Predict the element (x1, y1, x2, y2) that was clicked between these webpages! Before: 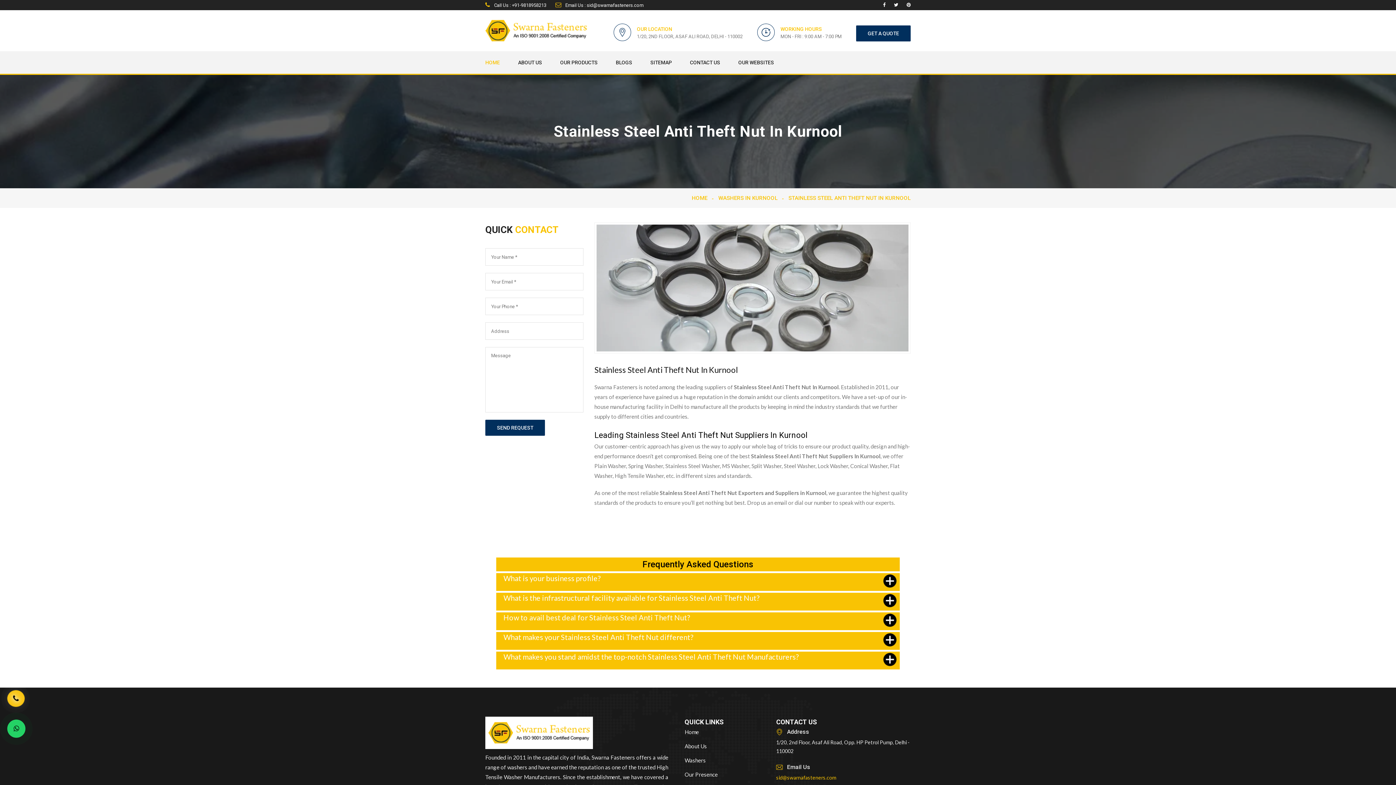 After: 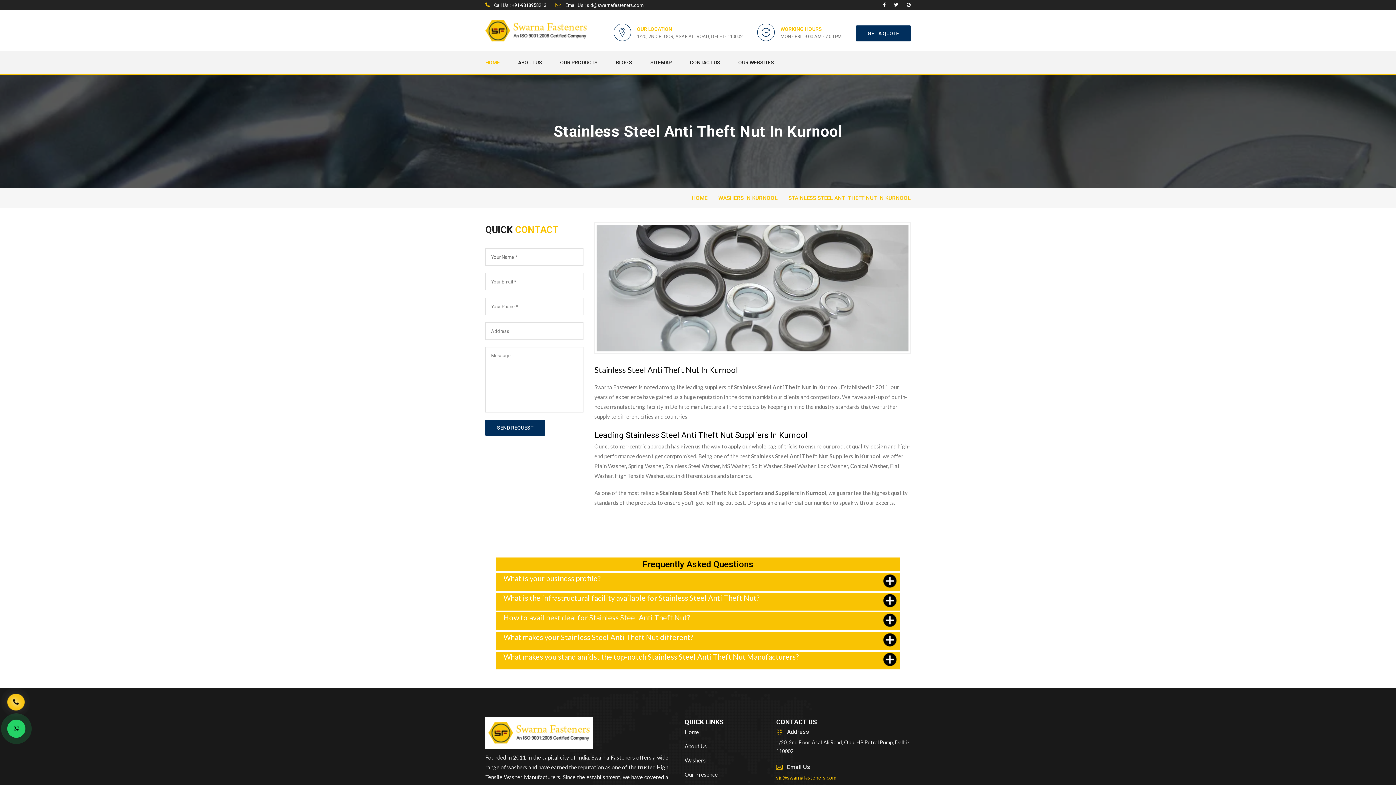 Action: label: sid@swarnafasteners.com bbox: (776, 774, 836, 781)